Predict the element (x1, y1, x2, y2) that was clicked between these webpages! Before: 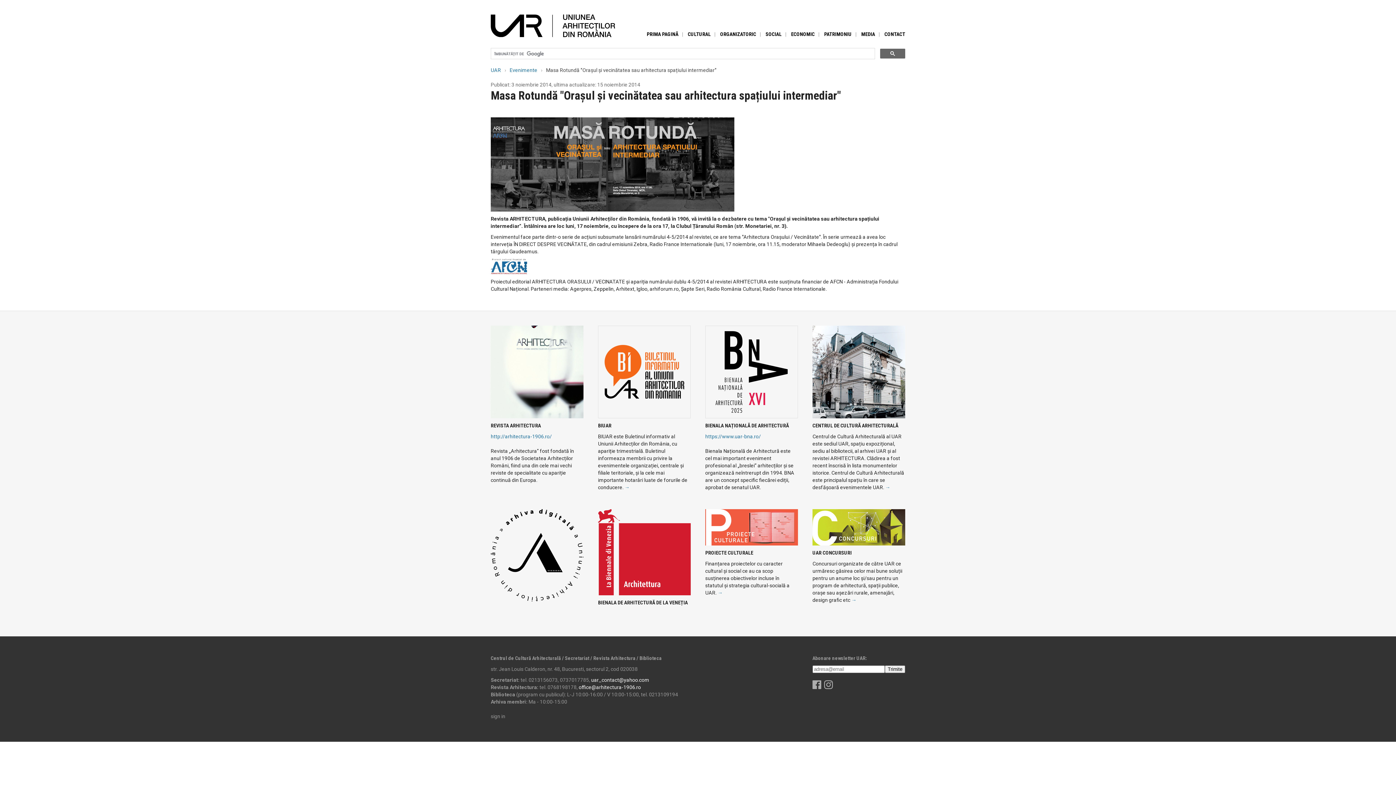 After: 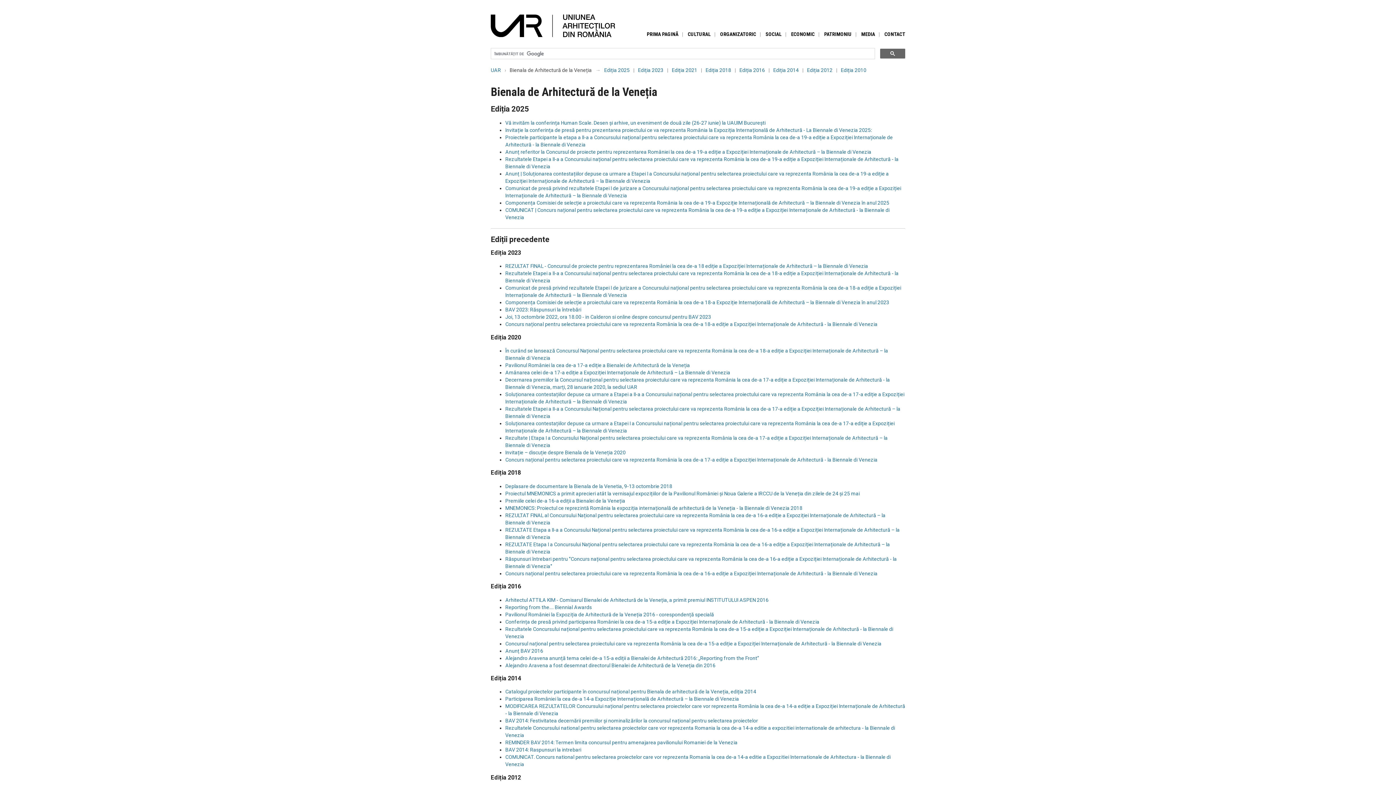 Action: bbox: (598, 549, 690, 606) label: BIENALA DE ARHITECTURĂ DE LA VENEȚIA